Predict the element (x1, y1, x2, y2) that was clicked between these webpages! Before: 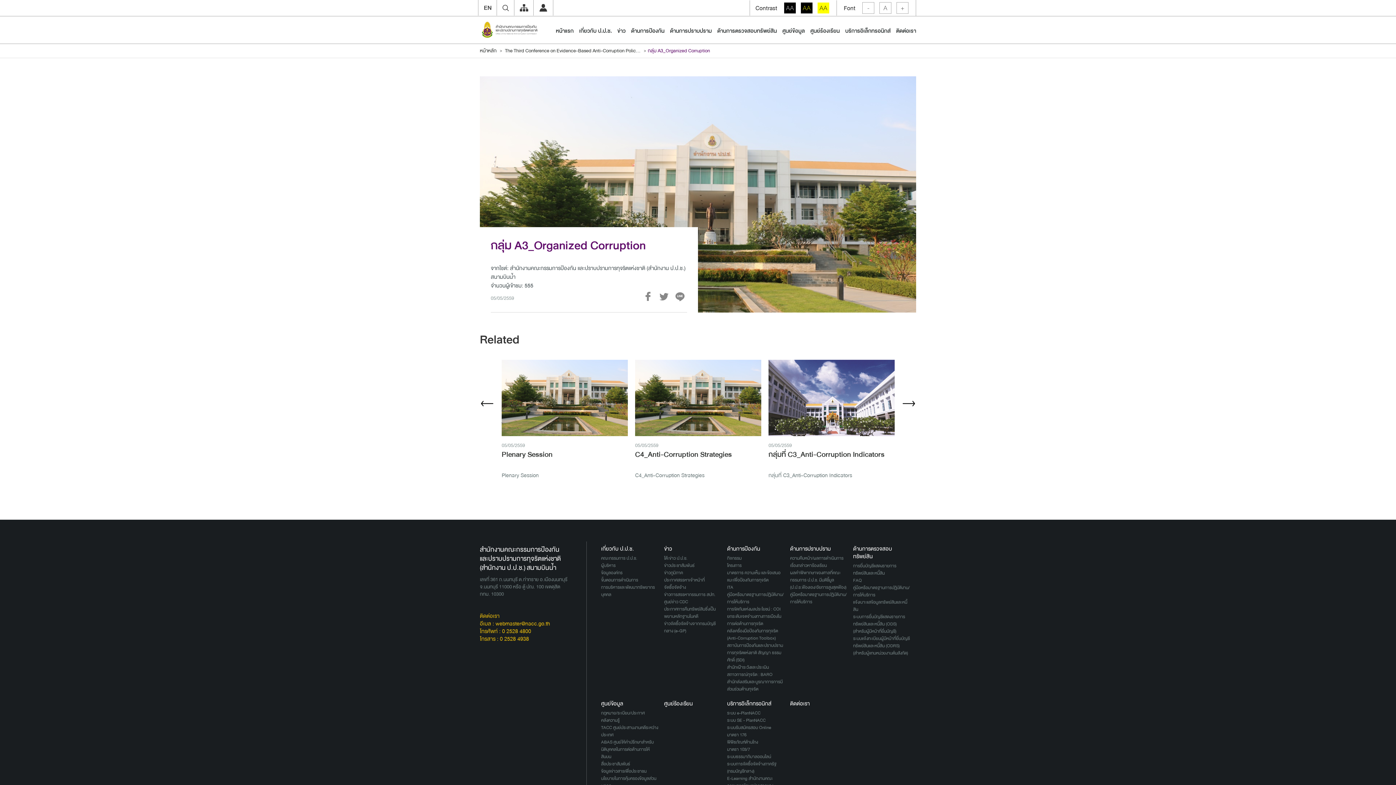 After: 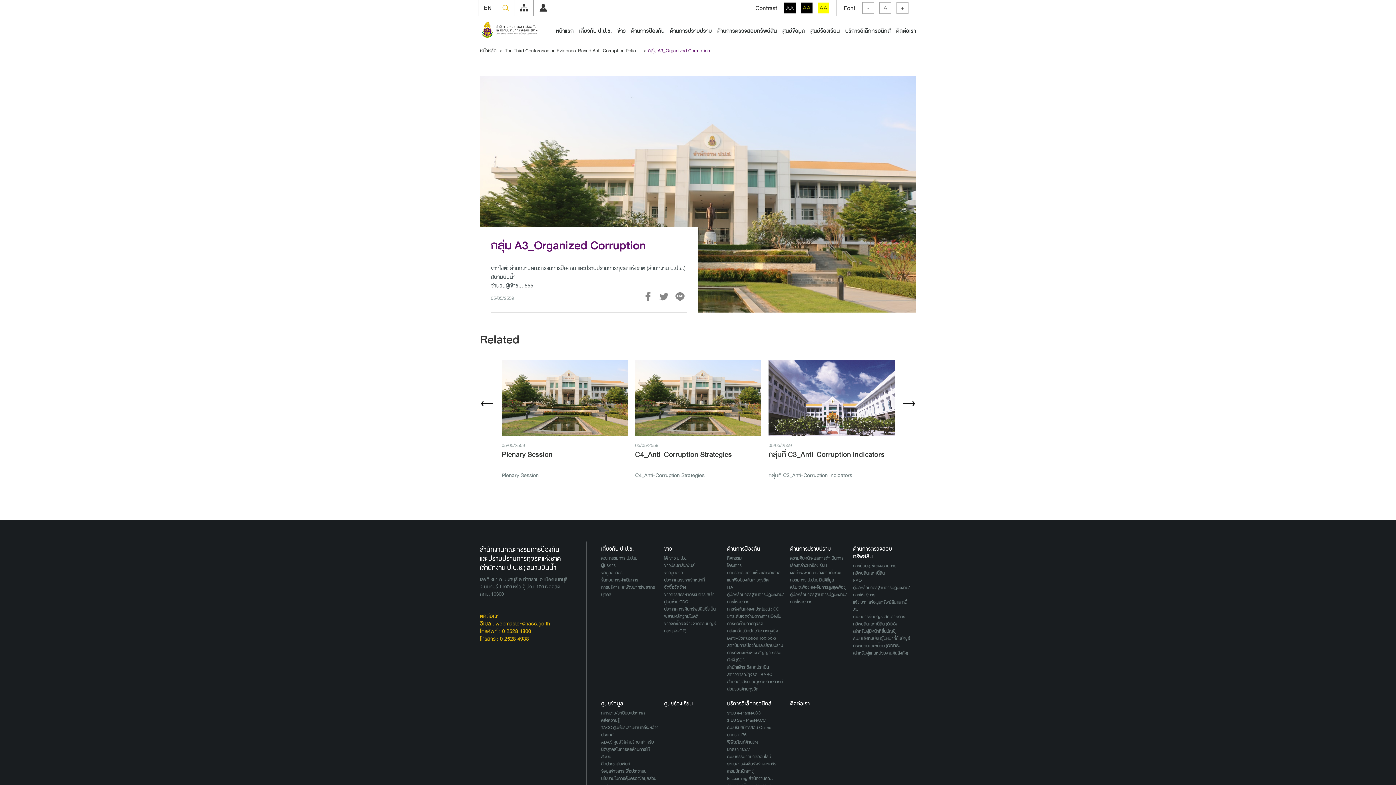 Action: label:   bbox: (502, 3, 509, 12)